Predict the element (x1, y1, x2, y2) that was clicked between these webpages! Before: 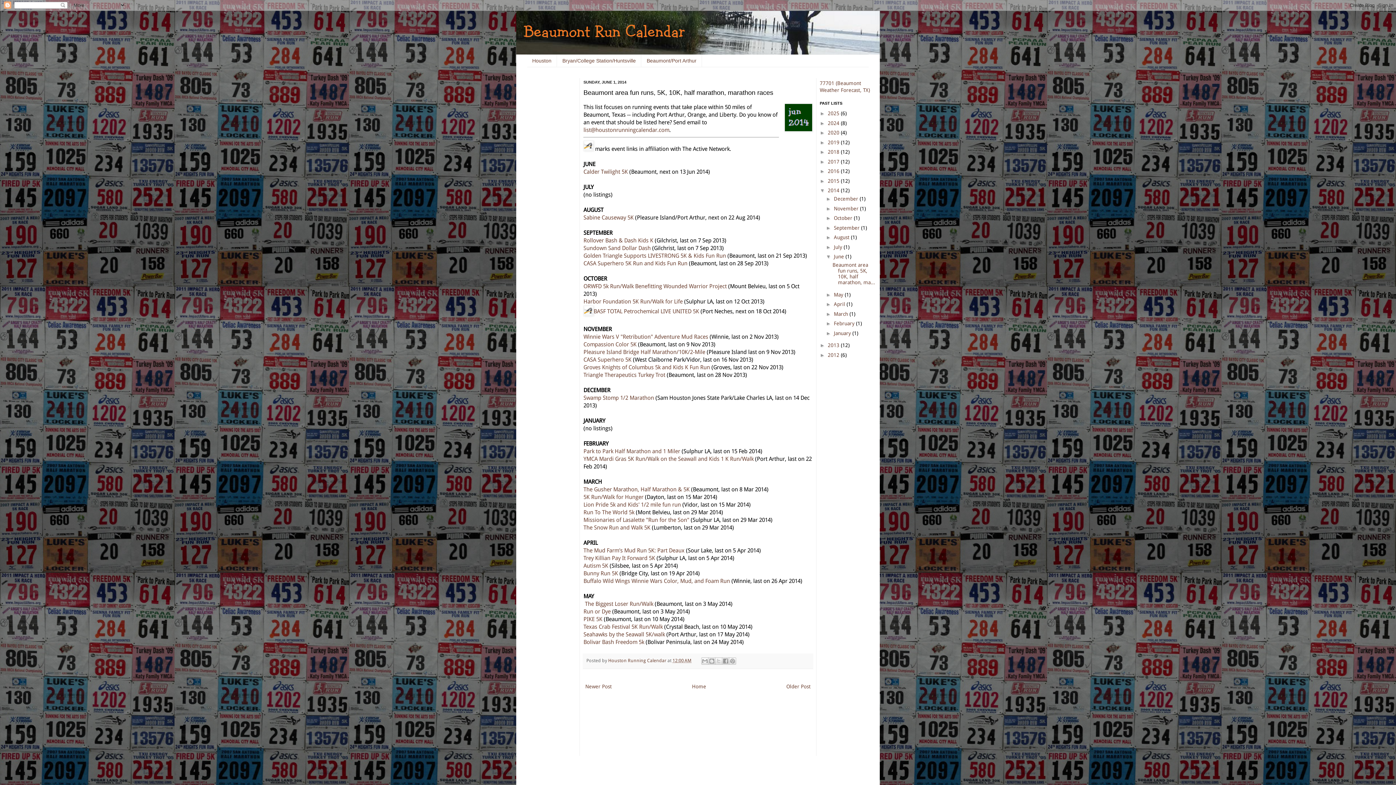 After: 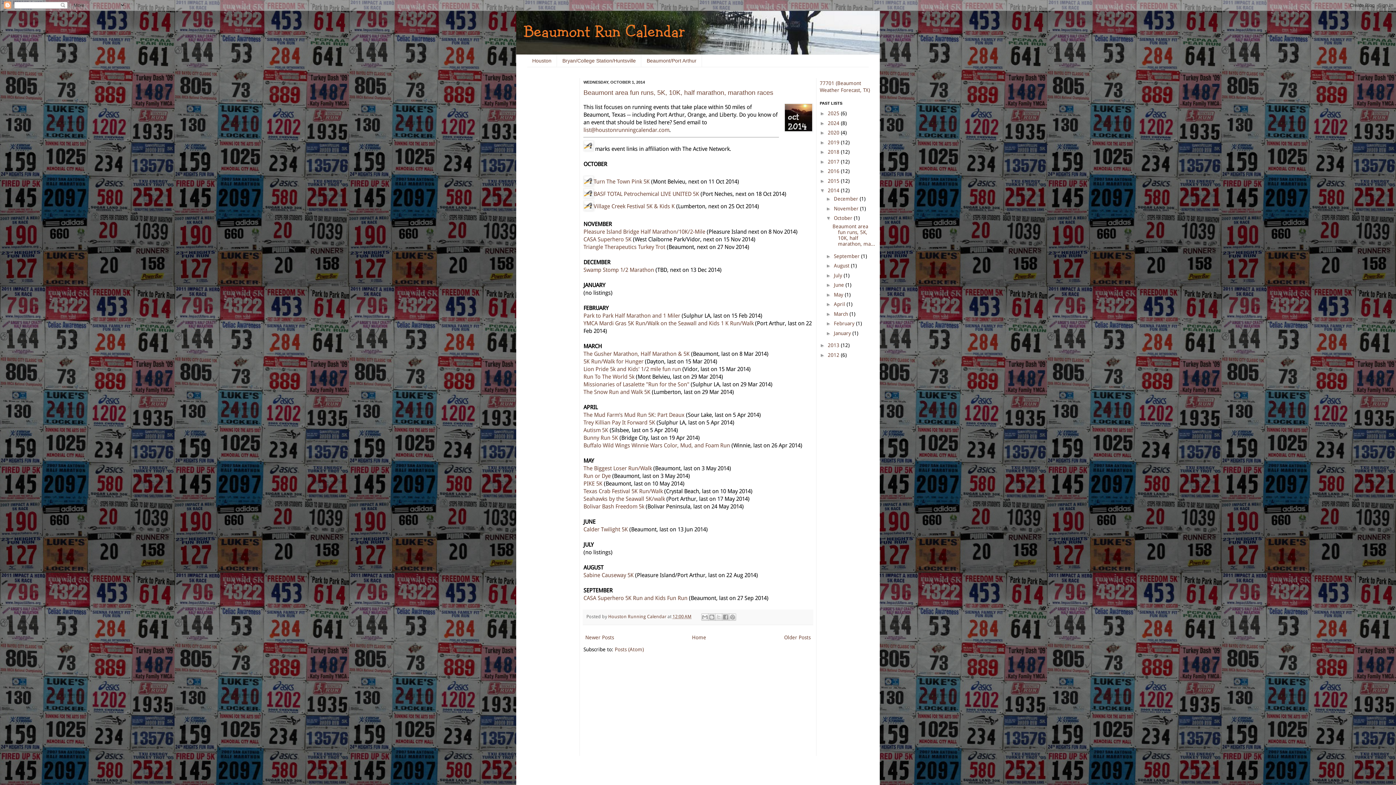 Action: bbox: (834, 215, 854, 221) label: October 